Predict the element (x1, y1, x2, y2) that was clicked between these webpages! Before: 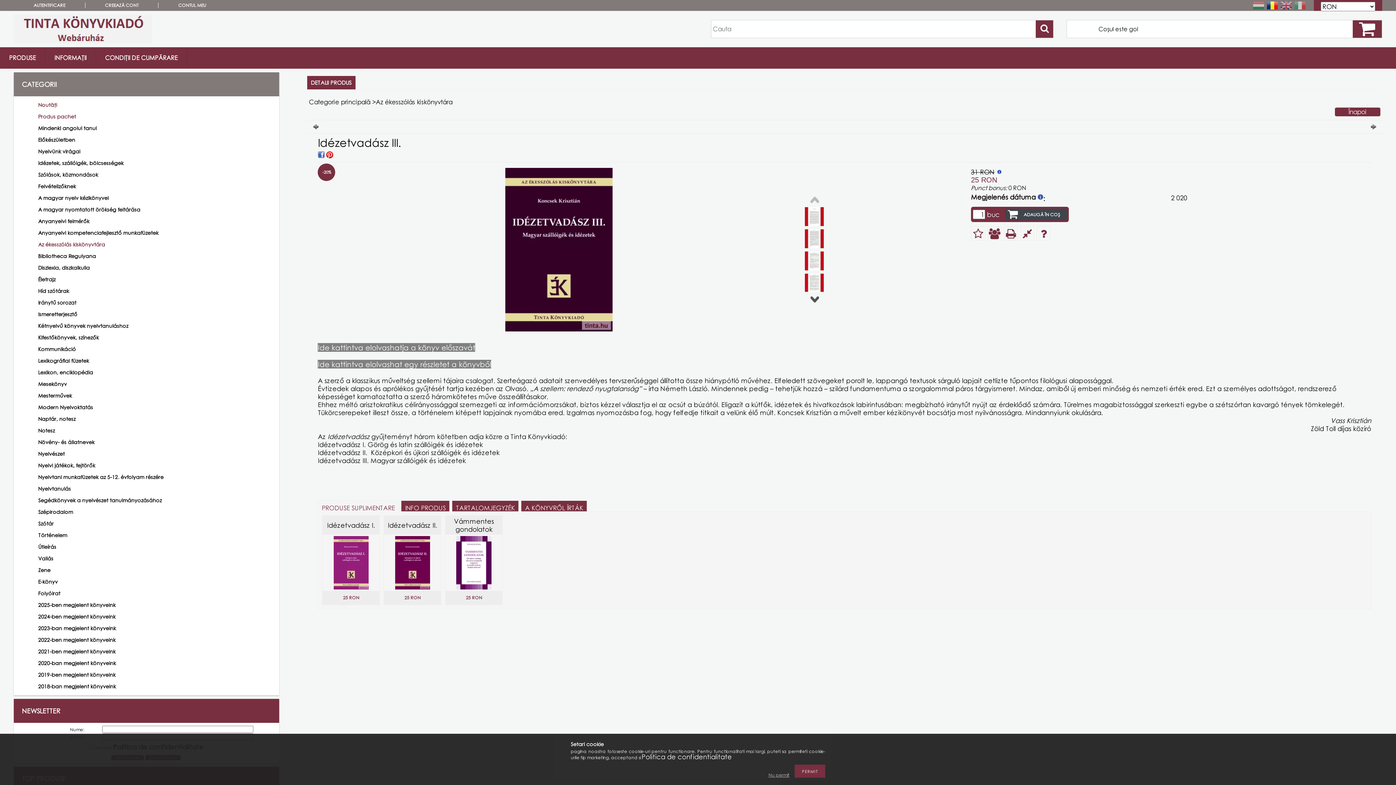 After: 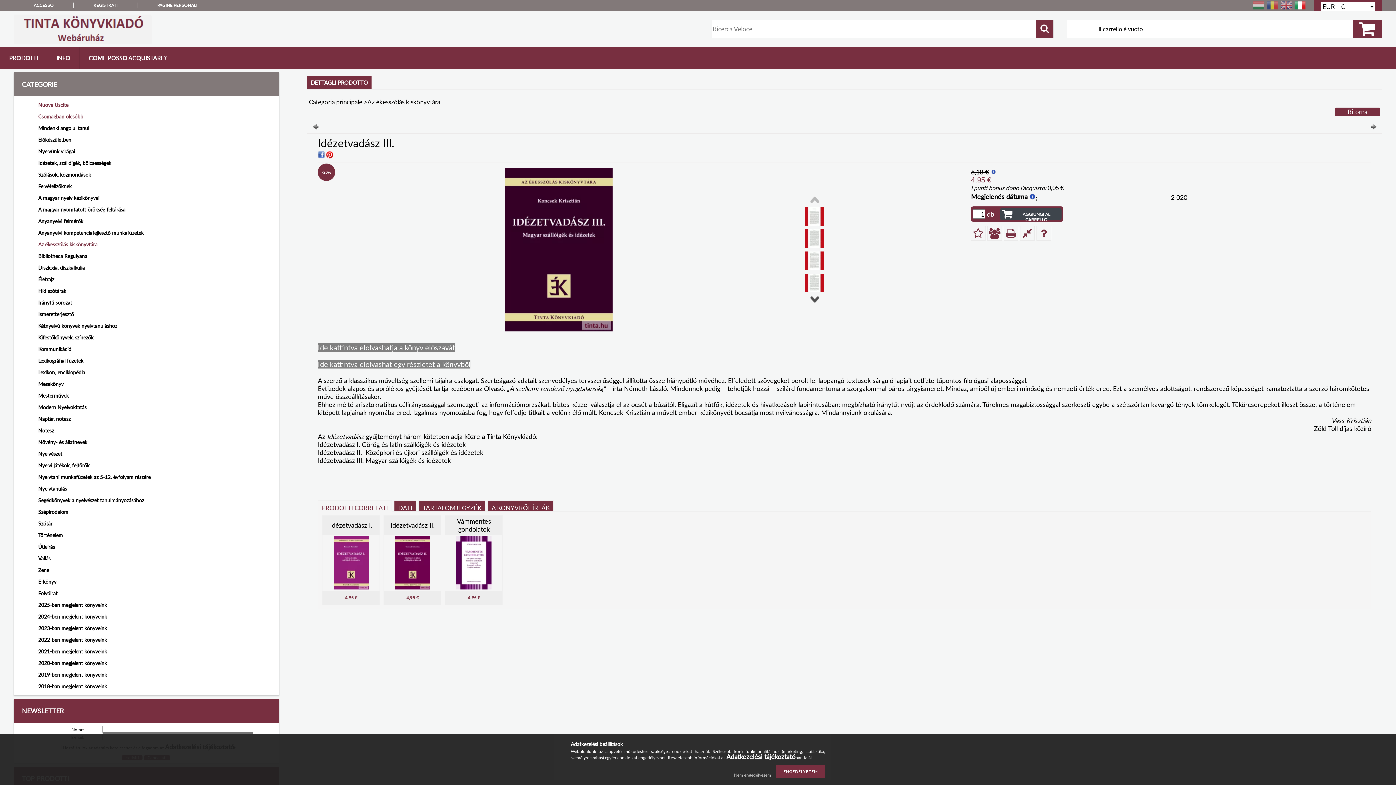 Action: bbox: (1293, 4, 1307, 12)